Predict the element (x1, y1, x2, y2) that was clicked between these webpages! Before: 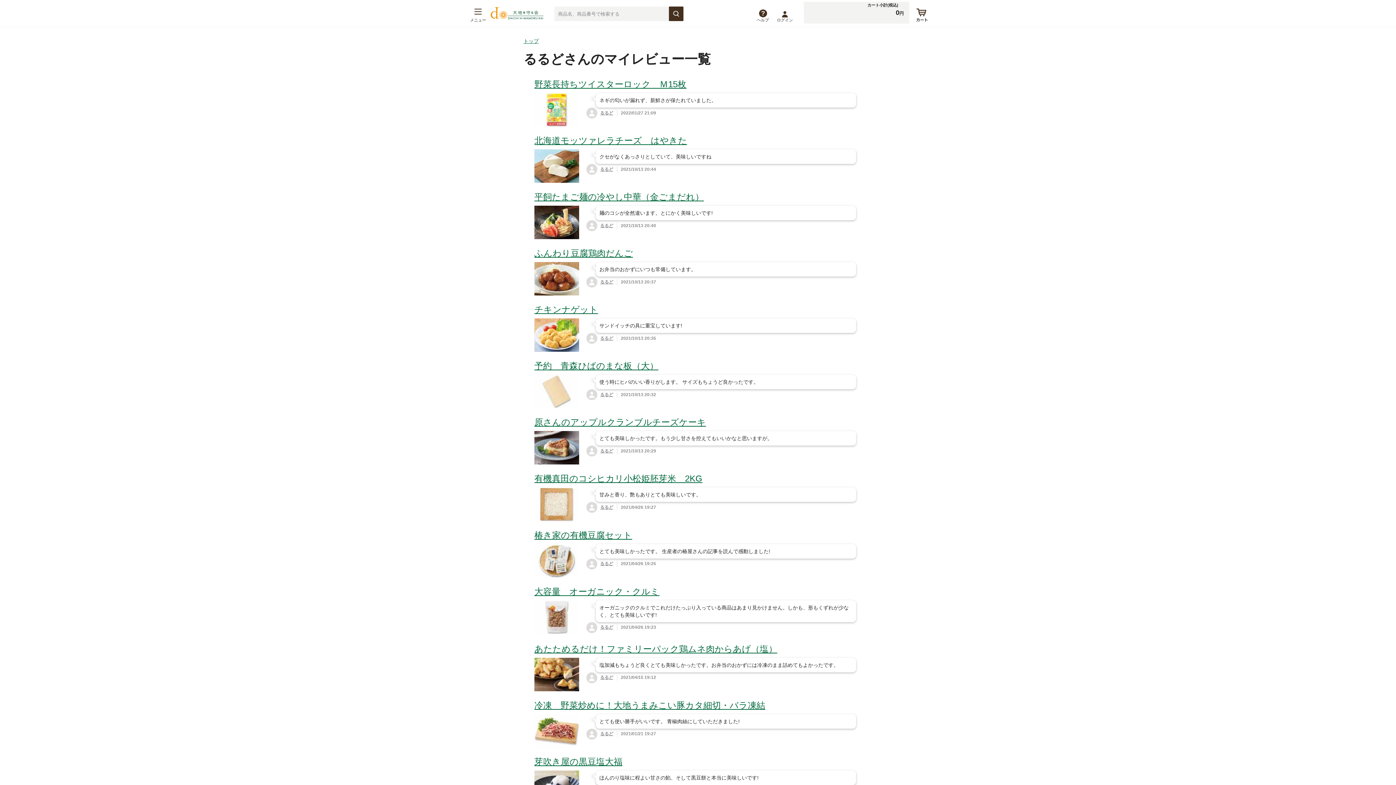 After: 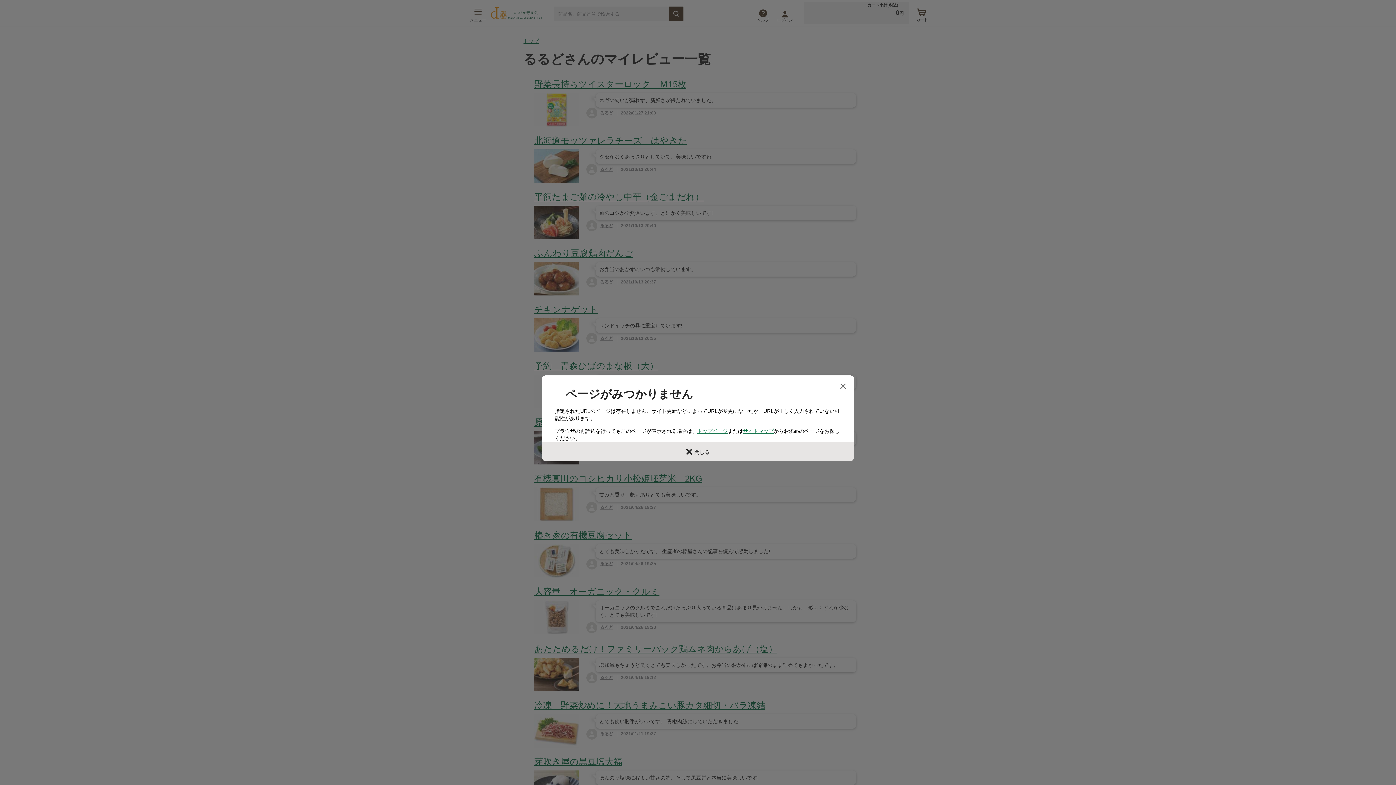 Action: bbox: (534, 319, 579, 325)